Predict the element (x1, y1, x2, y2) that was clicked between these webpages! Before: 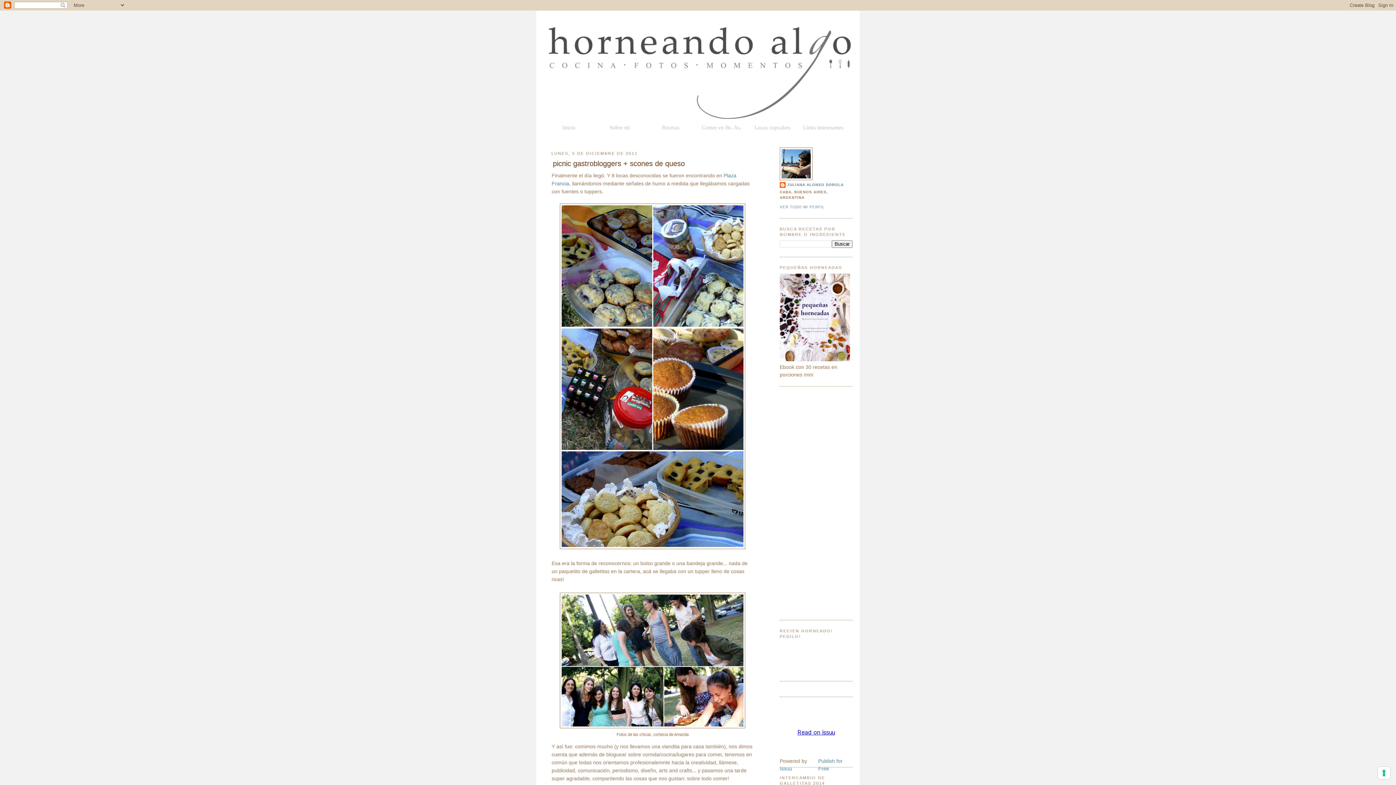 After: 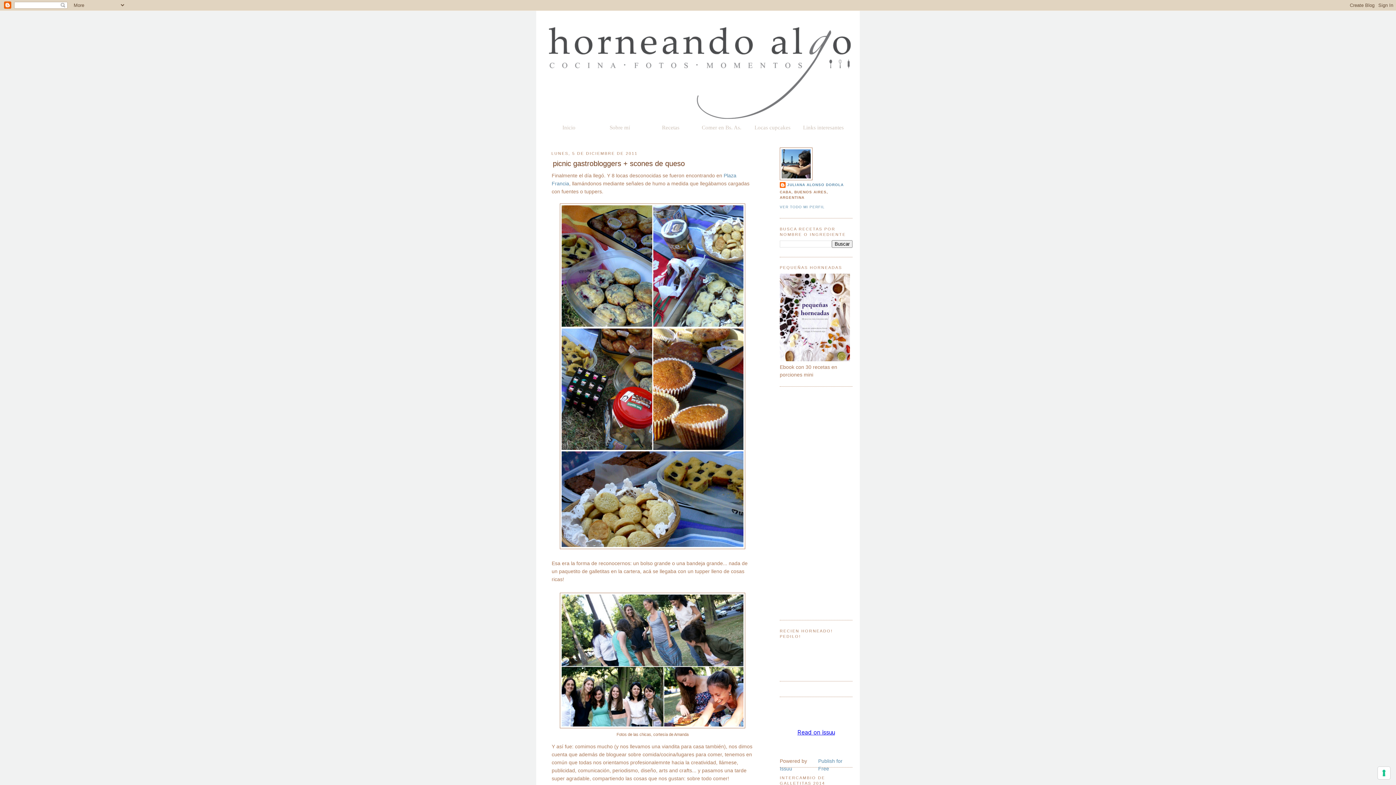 Action: bbox: (780, 356, 850, 362)